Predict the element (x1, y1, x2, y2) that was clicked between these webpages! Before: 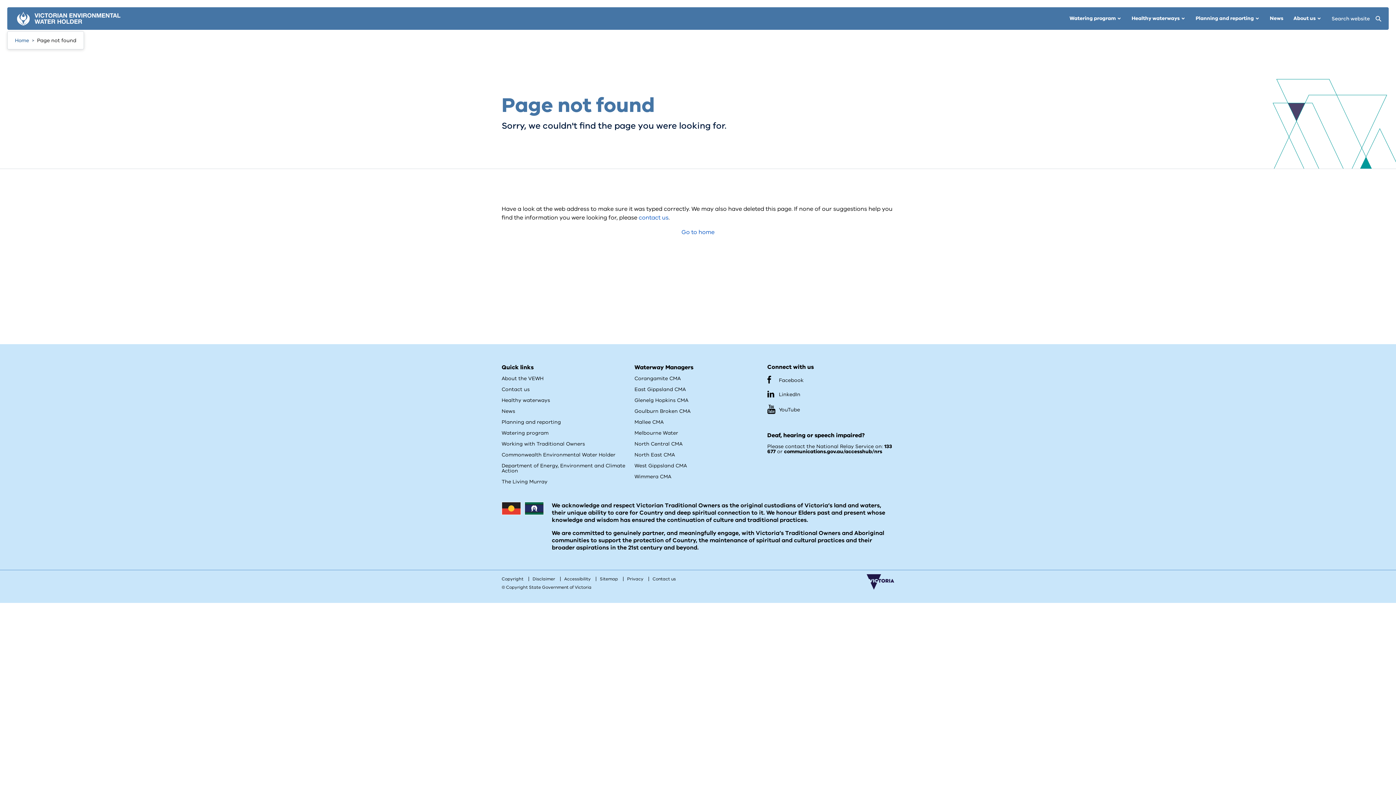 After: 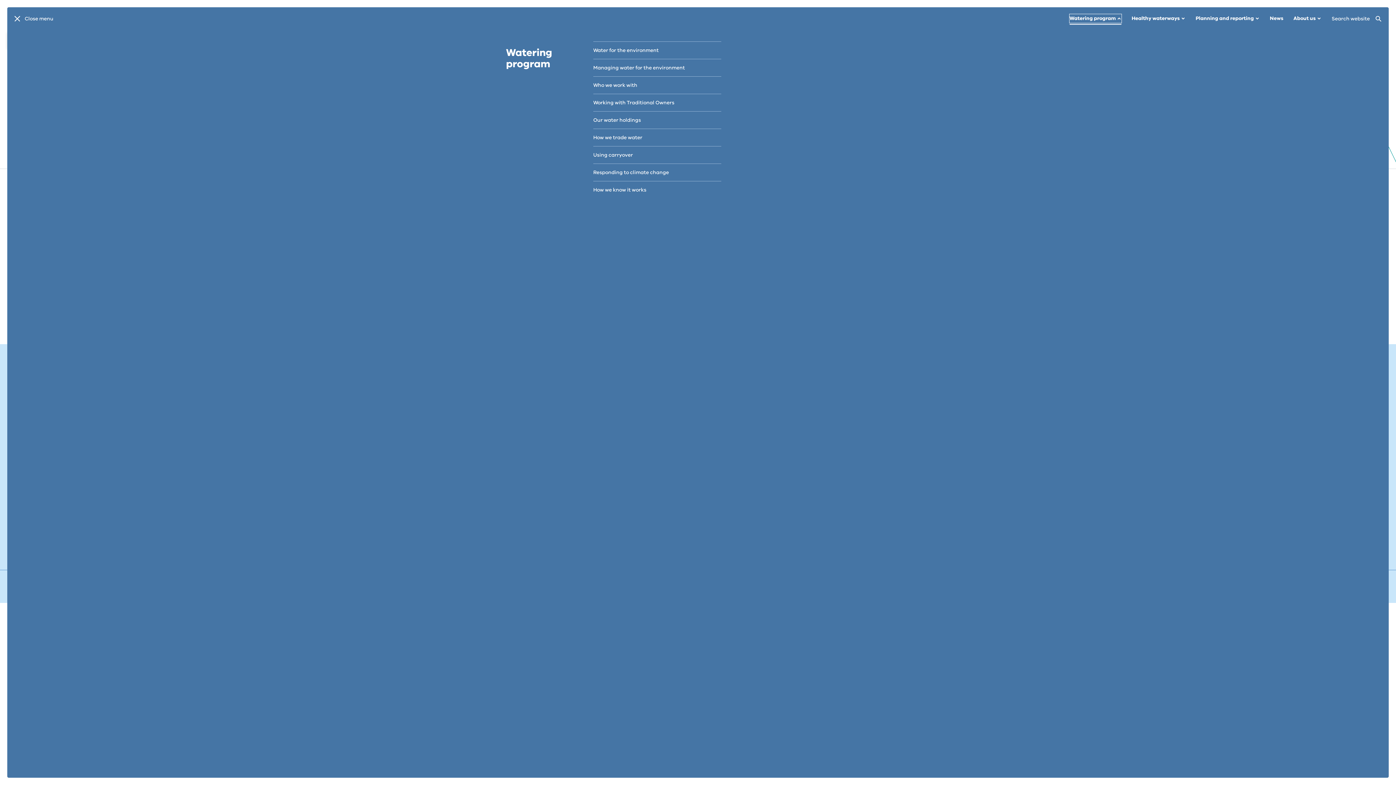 Action: label: Watering program  bbox: (1069, 14, 1121, 22)